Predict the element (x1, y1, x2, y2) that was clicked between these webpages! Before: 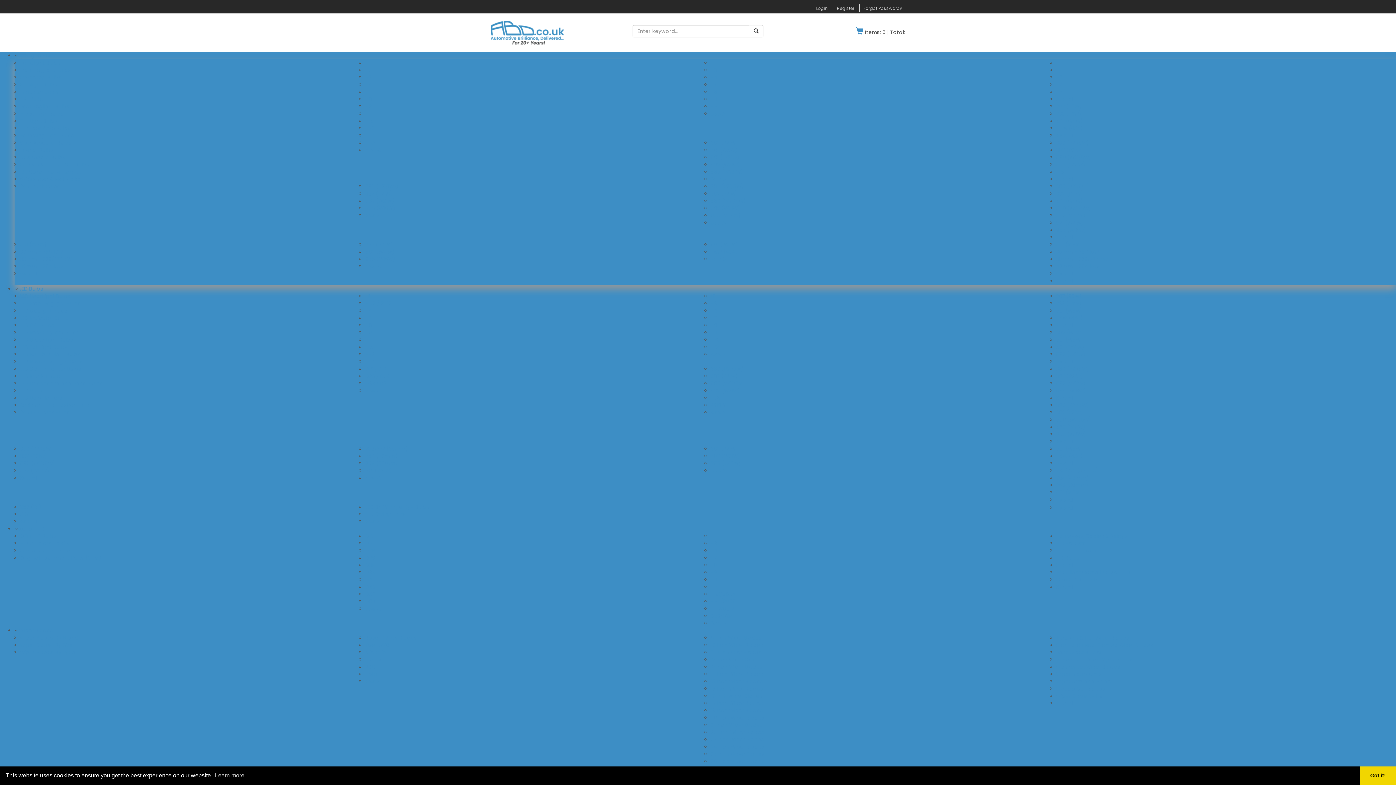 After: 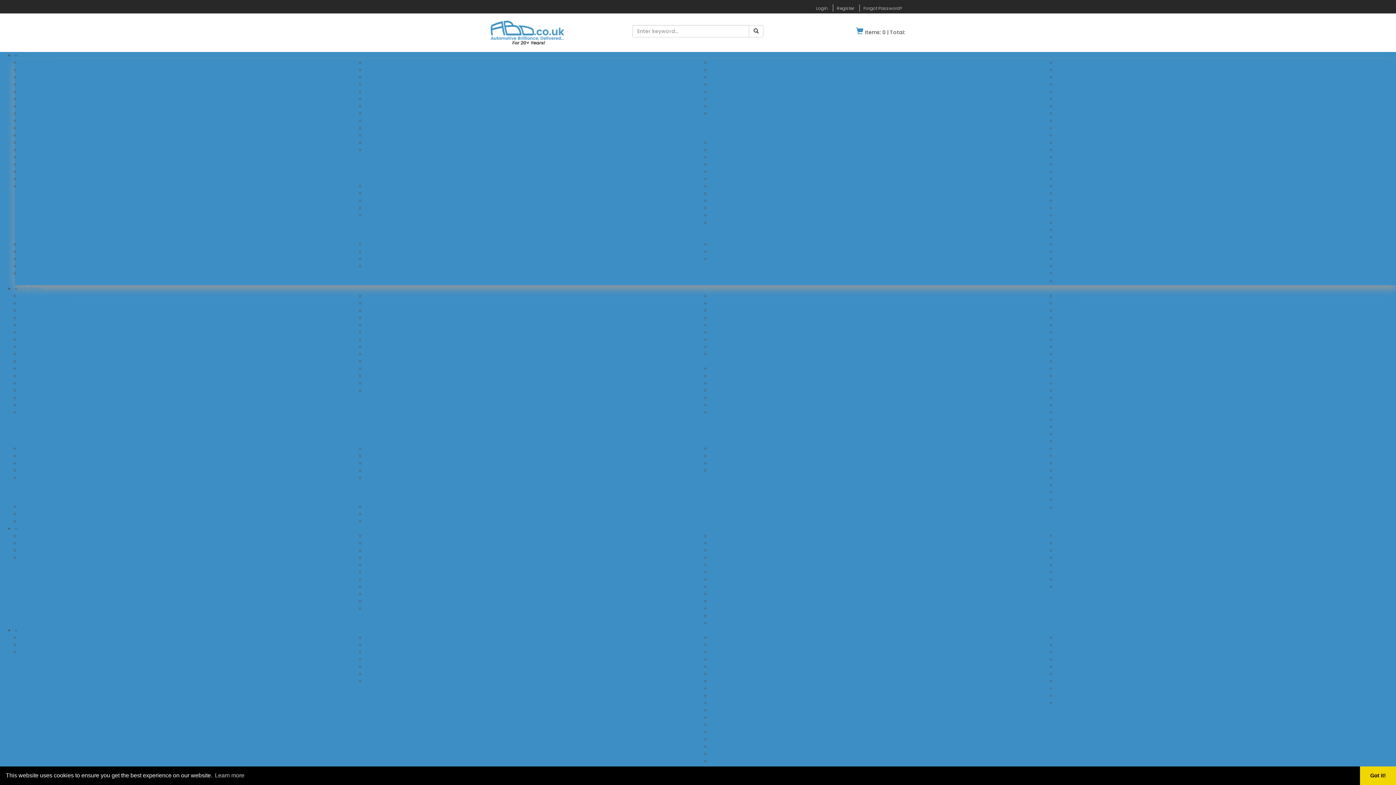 Action: label: HB4/9006 bbox: (710, 598, 736, 605)